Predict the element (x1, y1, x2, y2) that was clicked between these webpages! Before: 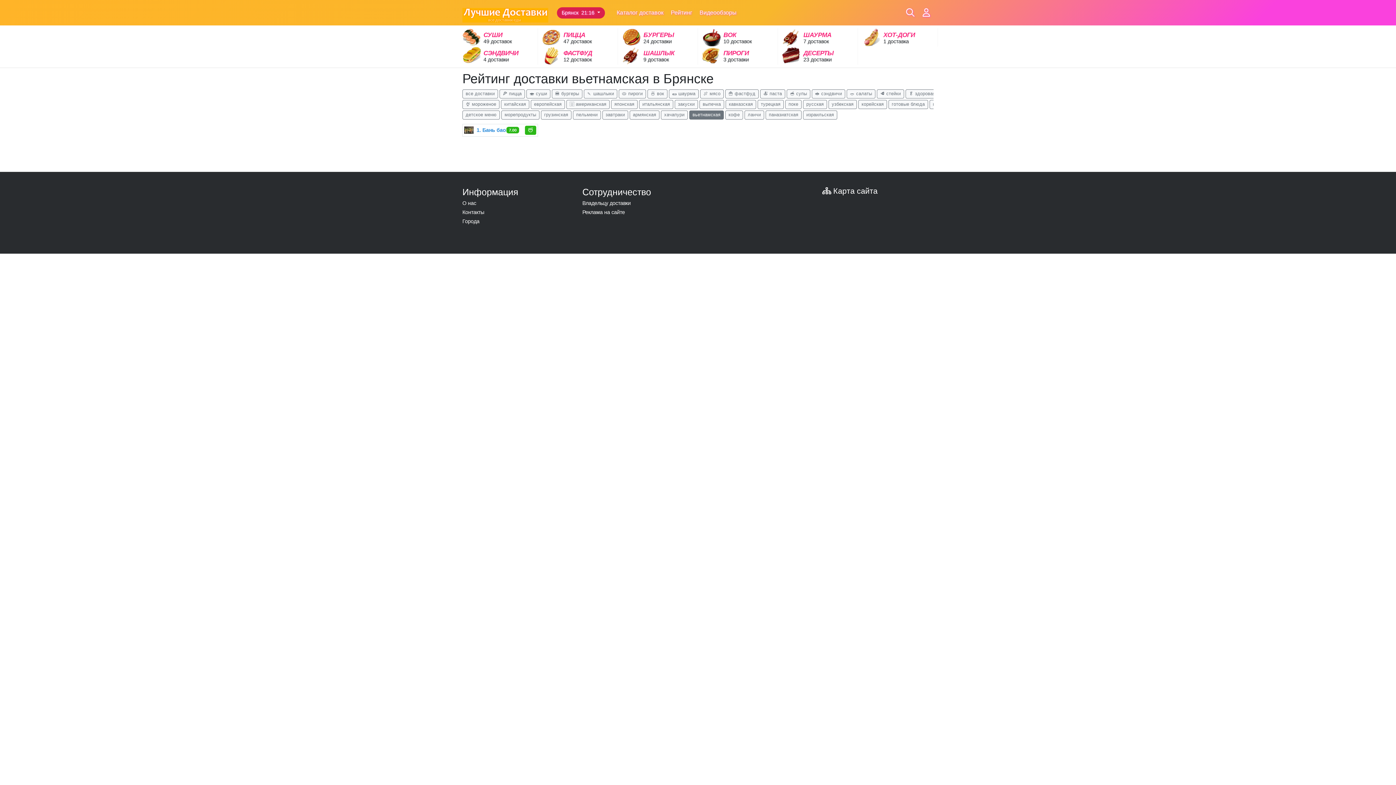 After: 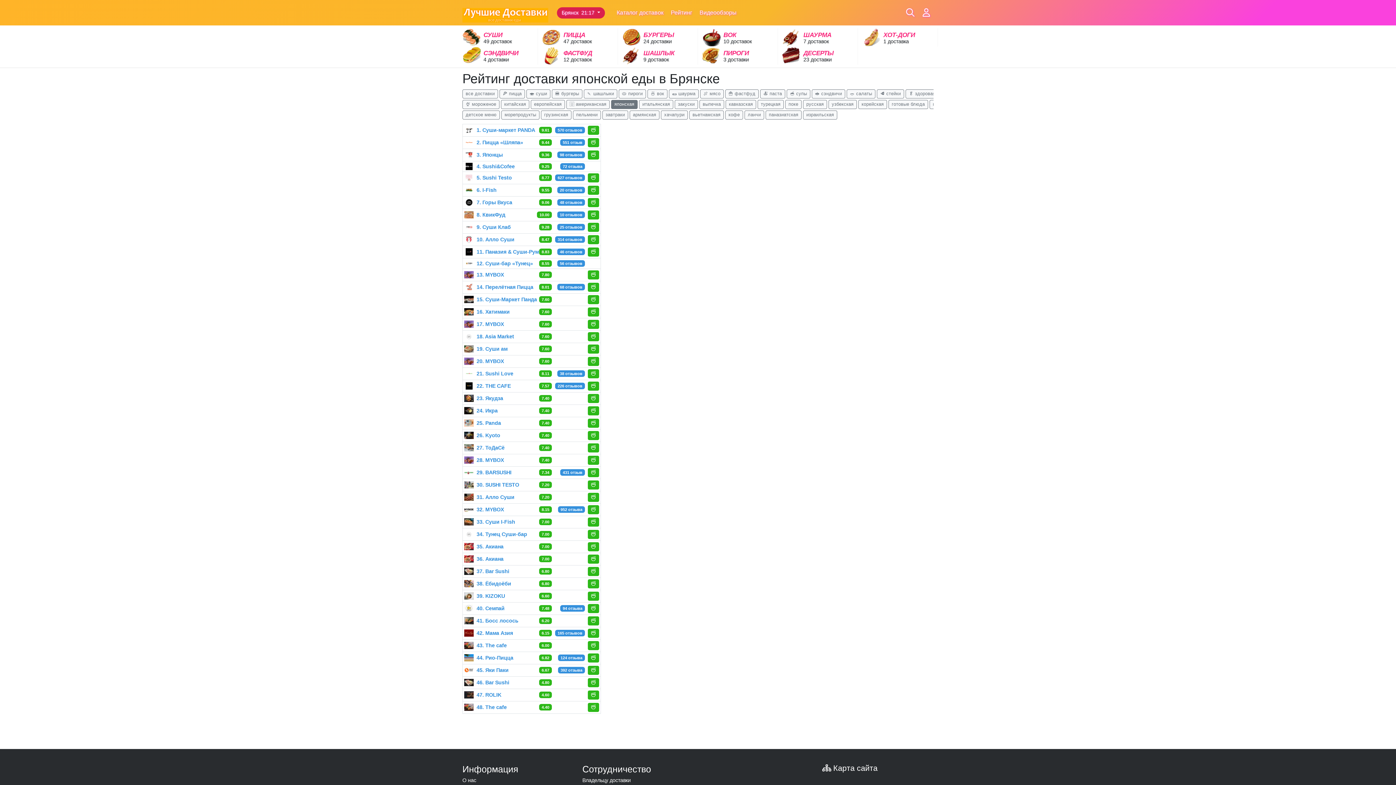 Action: label: японская bbox: (611, 100, 637, 109)